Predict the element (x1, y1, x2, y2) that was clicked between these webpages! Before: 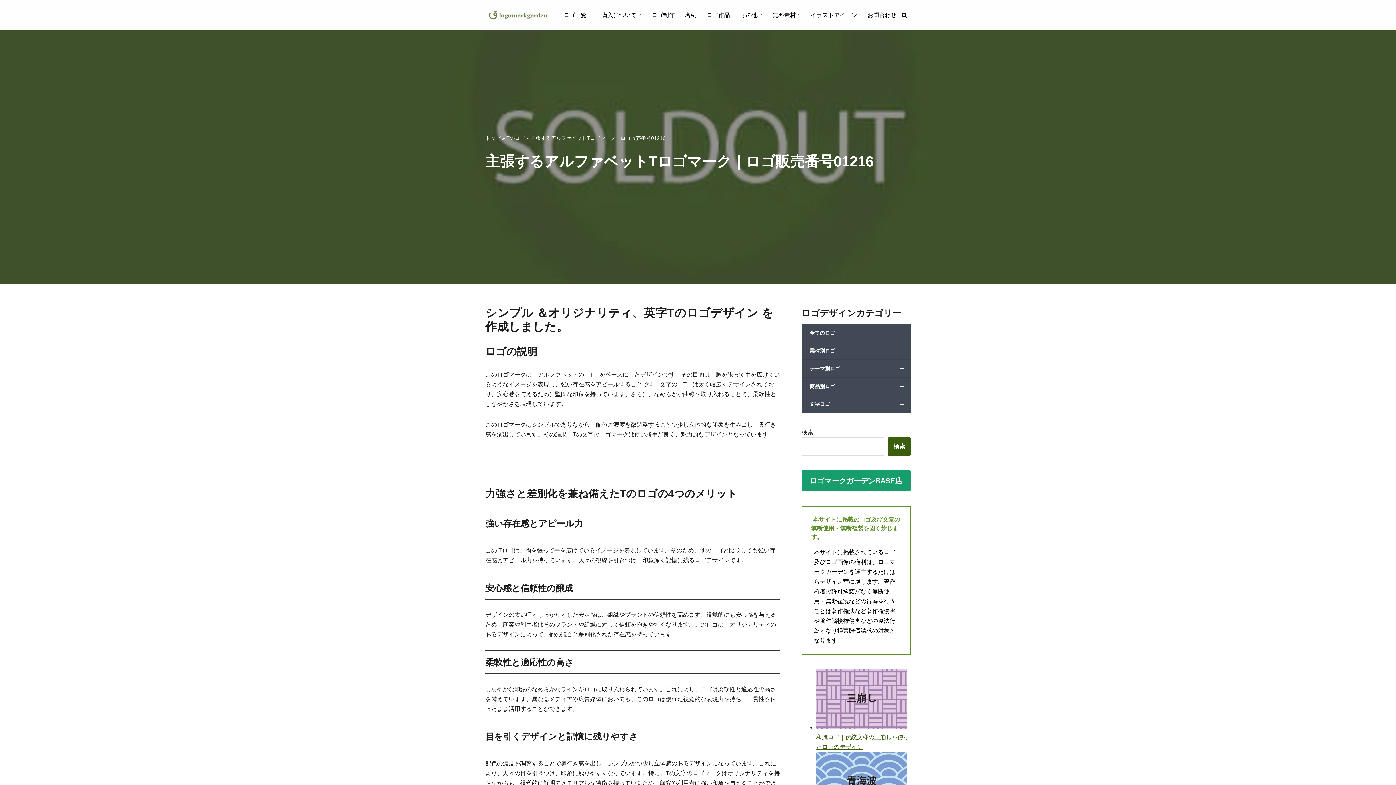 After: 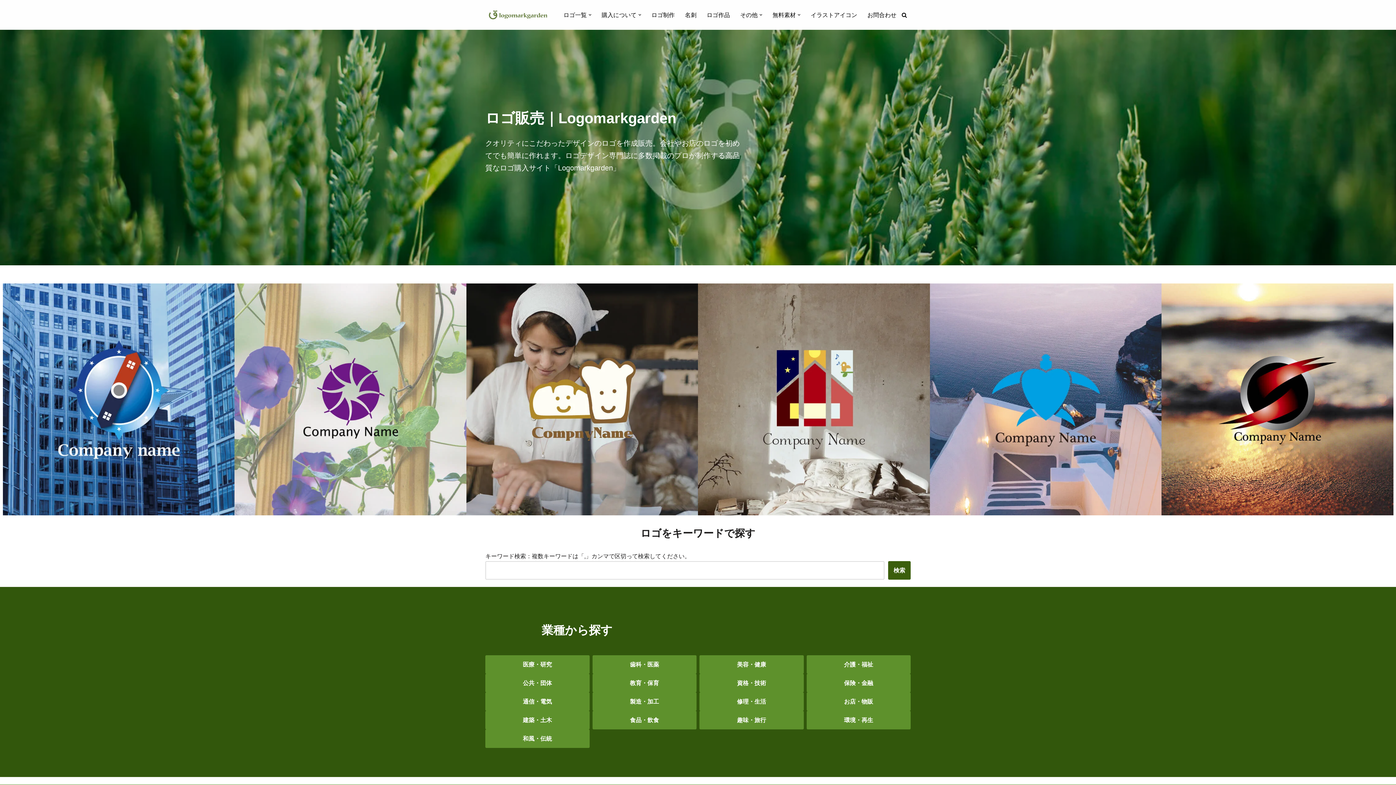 Action: bbox: (485, 8, 550, 21) label: ロゴ販売｜ロゴ購入と制作依頼サイト 会社 ロゴの制作と販売｜ブランディングに強いロゴ購入サイト